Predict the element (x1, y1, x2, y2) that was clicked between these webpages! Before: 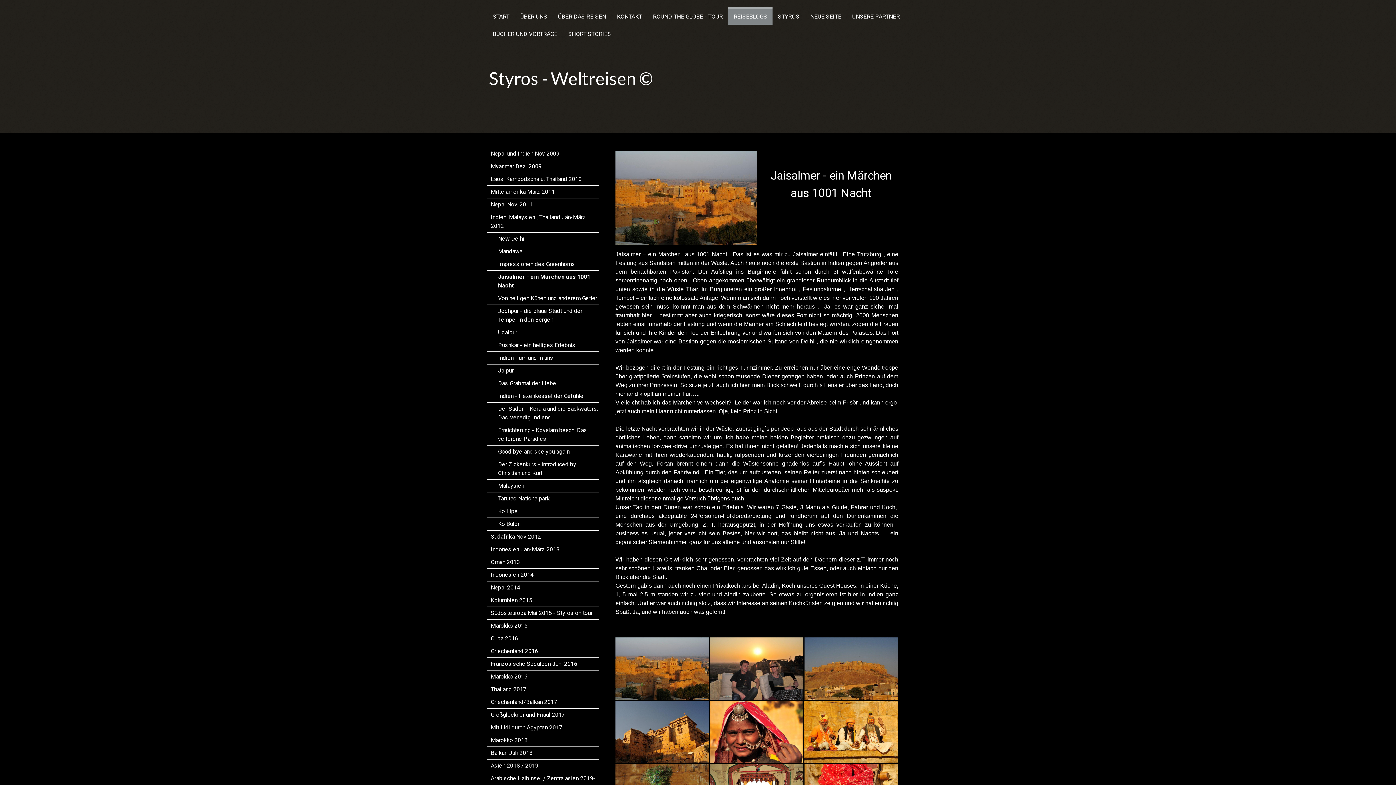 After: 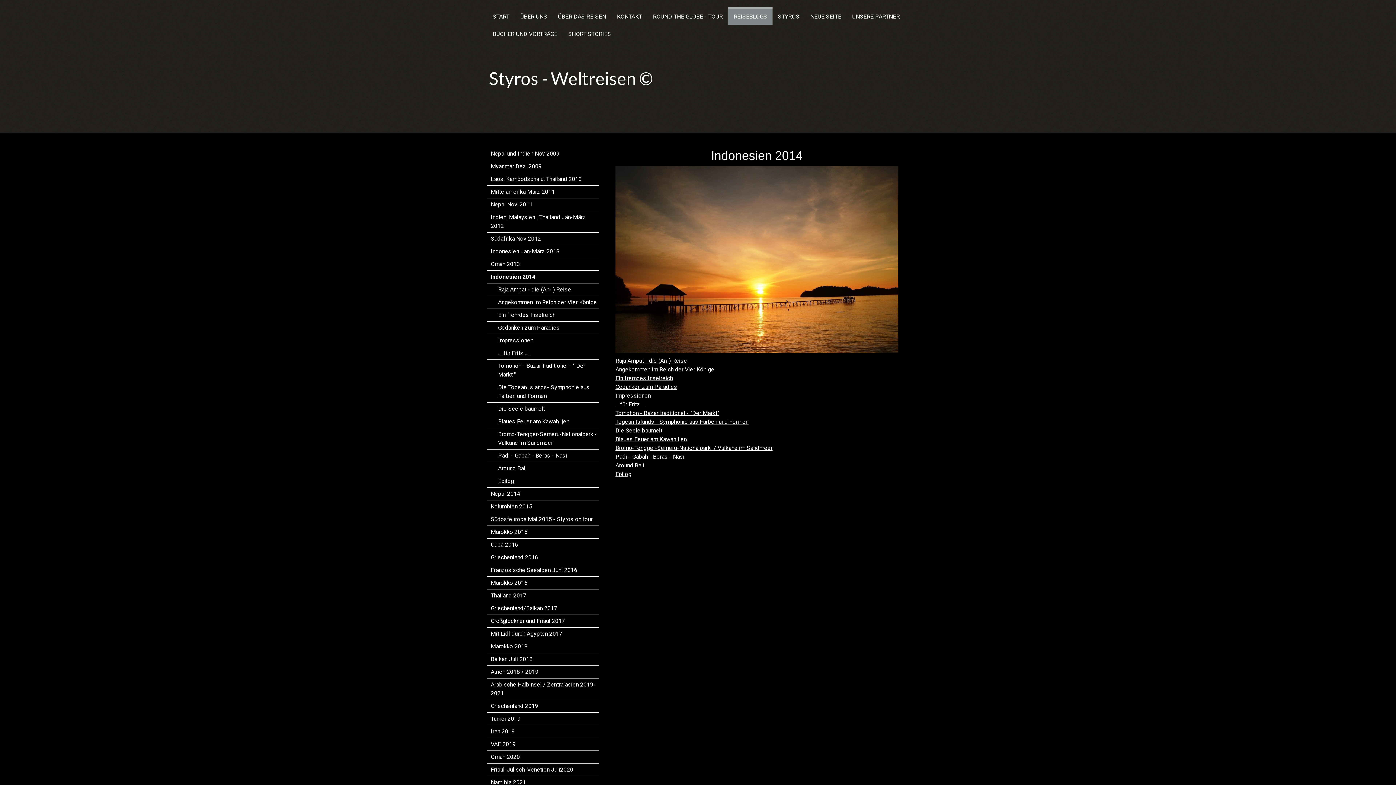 Action: label: Indonesien 2014 bbox: (487, 569, 599, 581)